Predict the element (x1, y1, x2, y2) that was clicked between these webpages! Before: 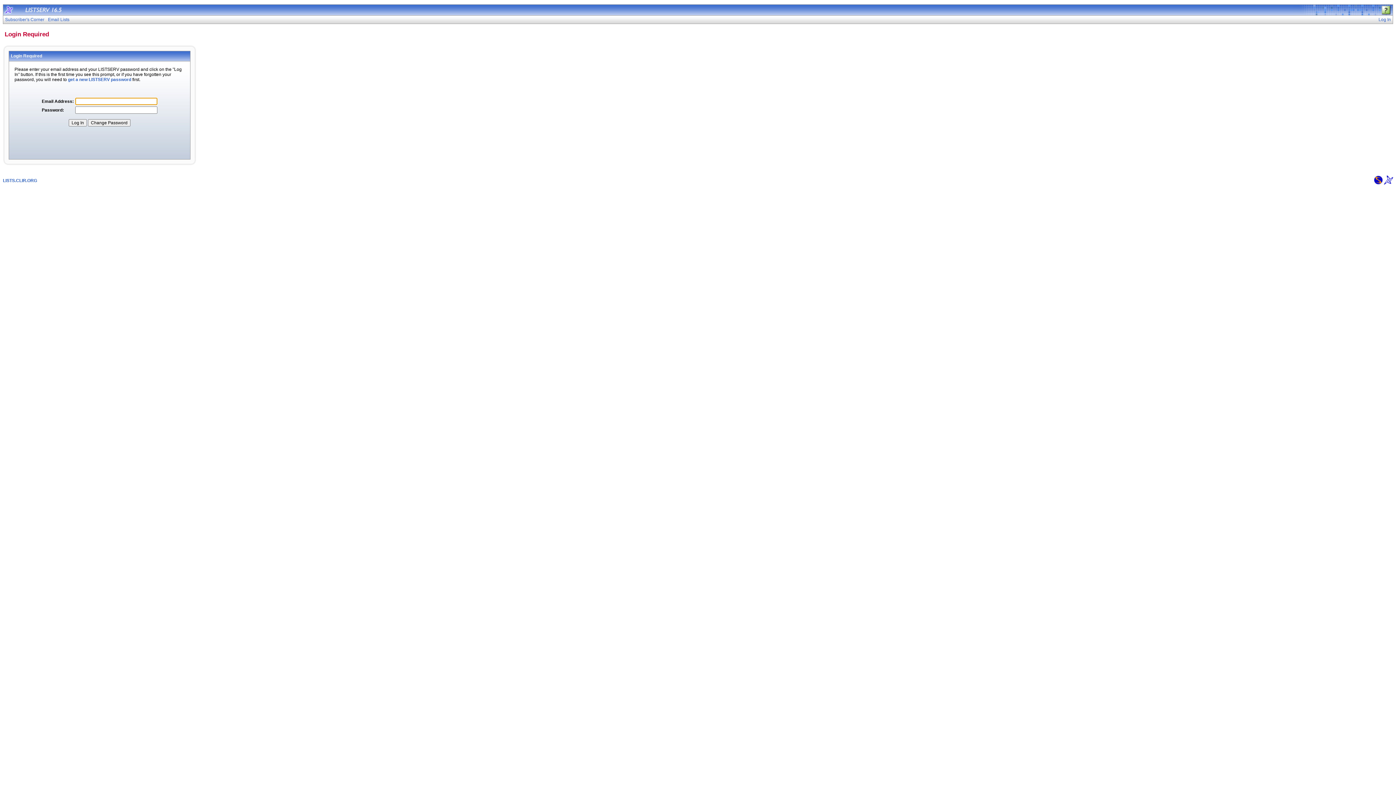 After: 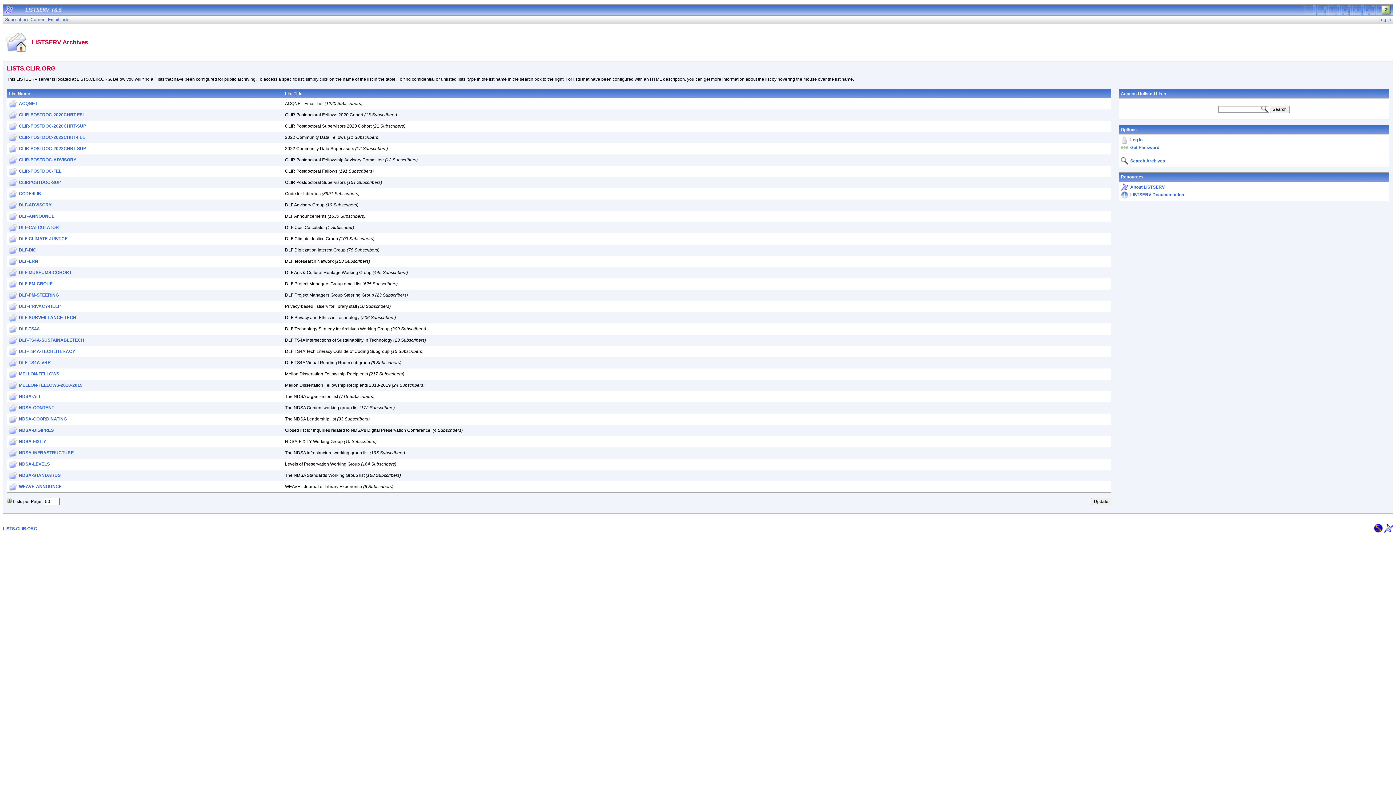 Action: bbox: (14, 11, 77, 16)